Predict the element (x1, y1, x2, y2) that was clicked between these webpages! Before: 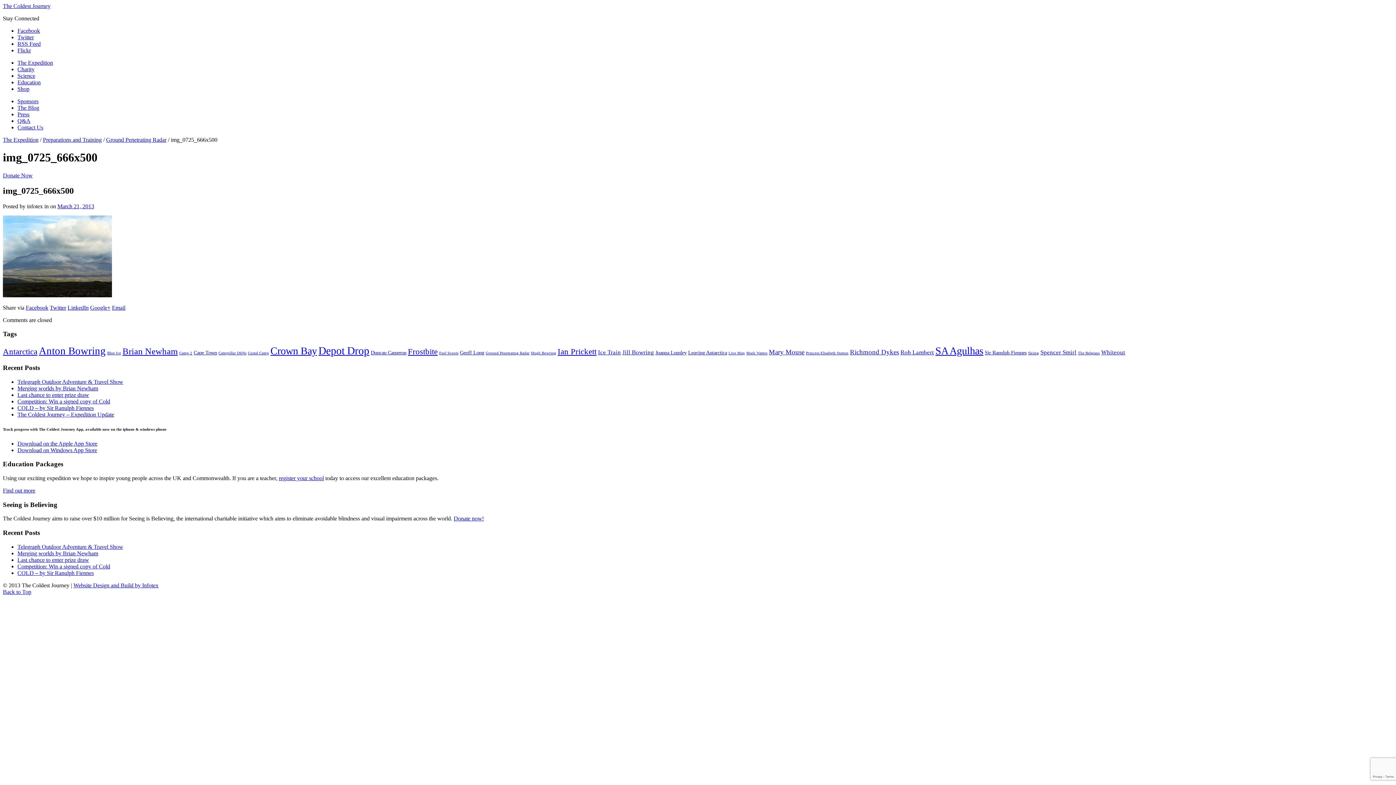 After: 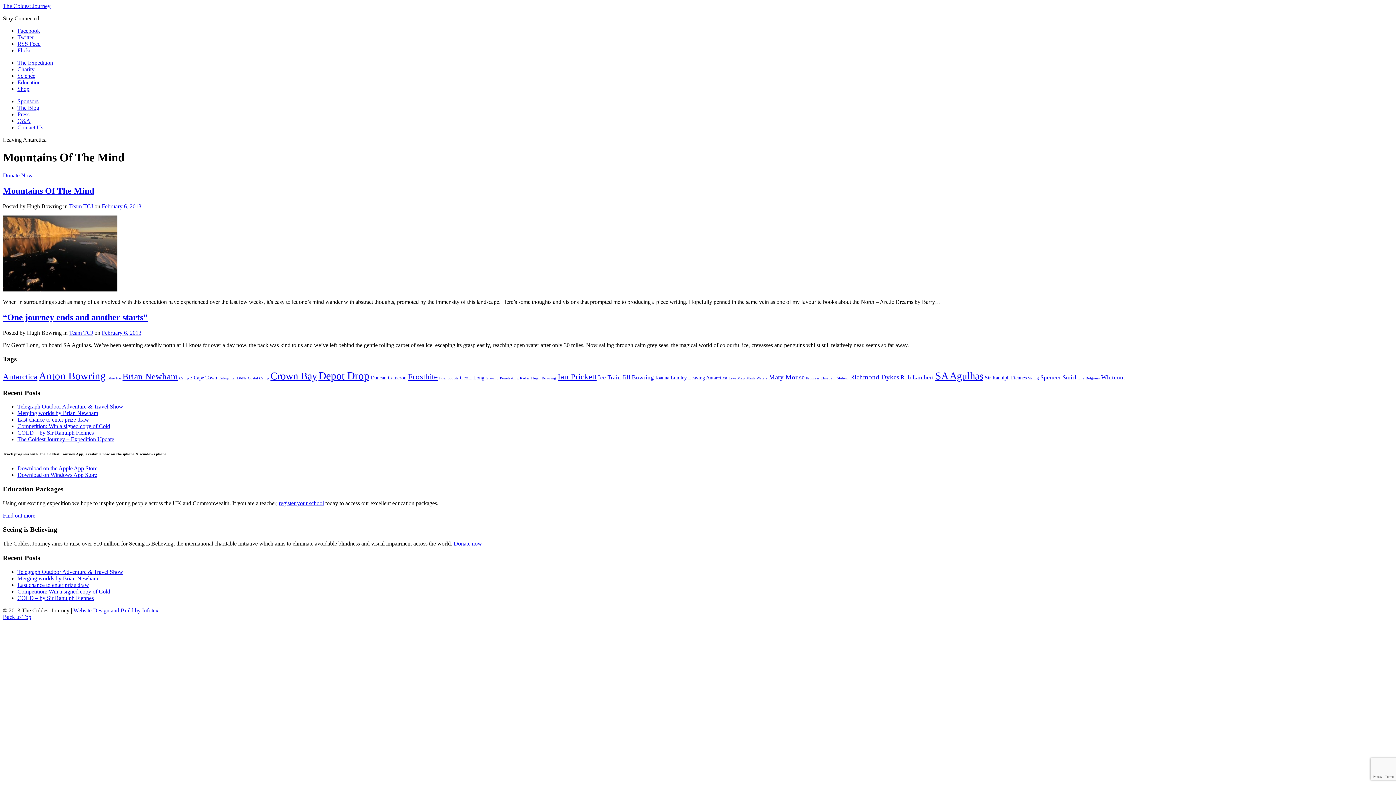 Action: label: Leaving Antarctica (2 items) bbox: (688, 349, 727, 355)